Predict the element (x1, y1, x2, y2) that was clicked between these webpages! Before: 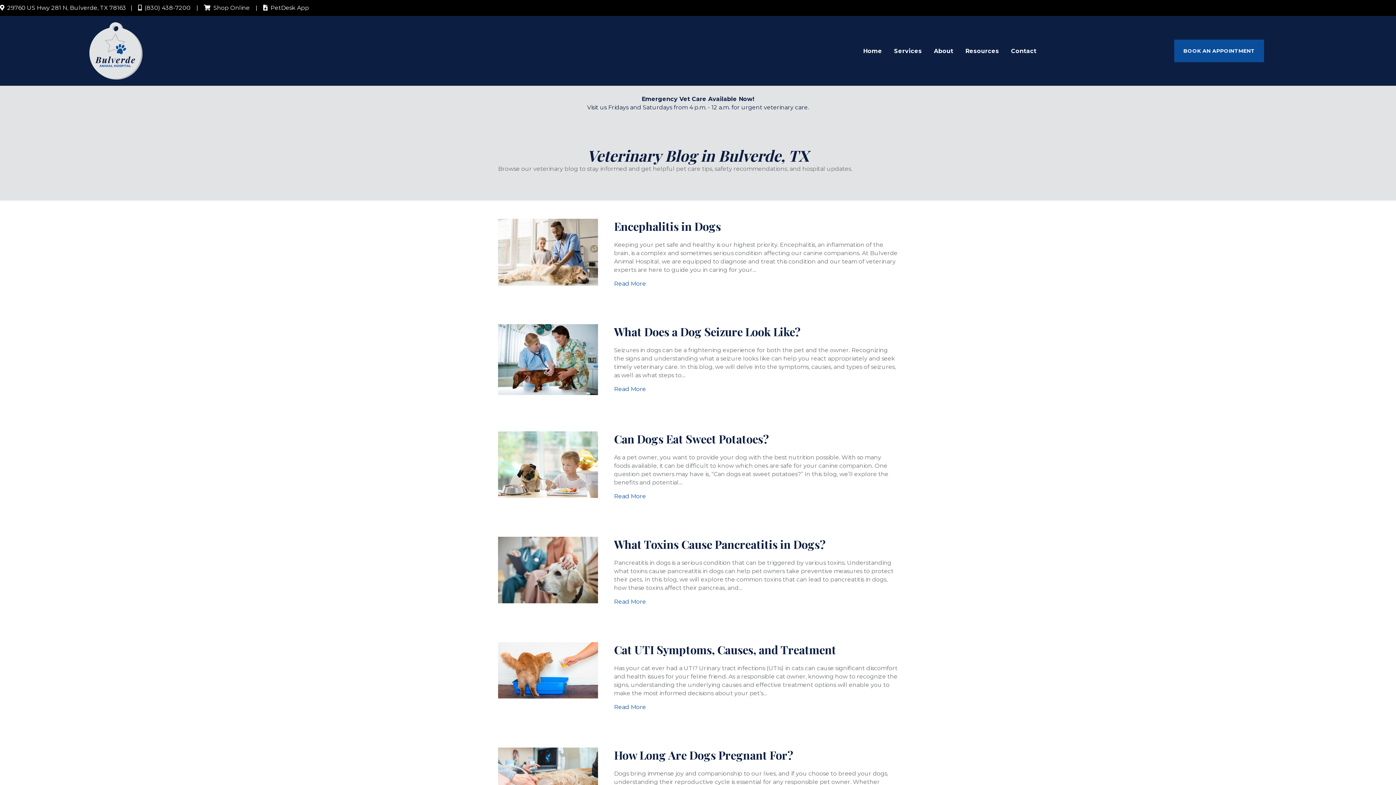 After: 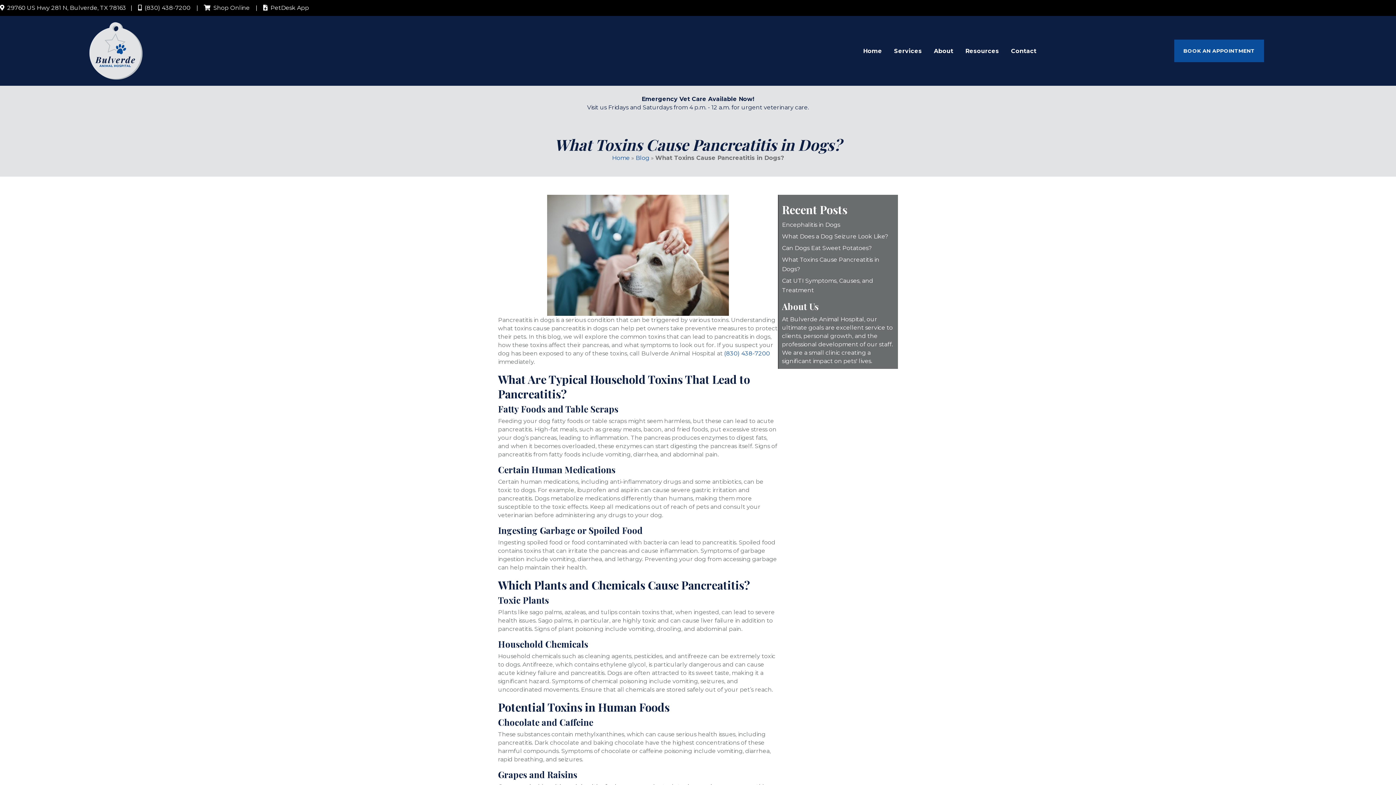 Action: bbox: (498, 566, 598, 573)